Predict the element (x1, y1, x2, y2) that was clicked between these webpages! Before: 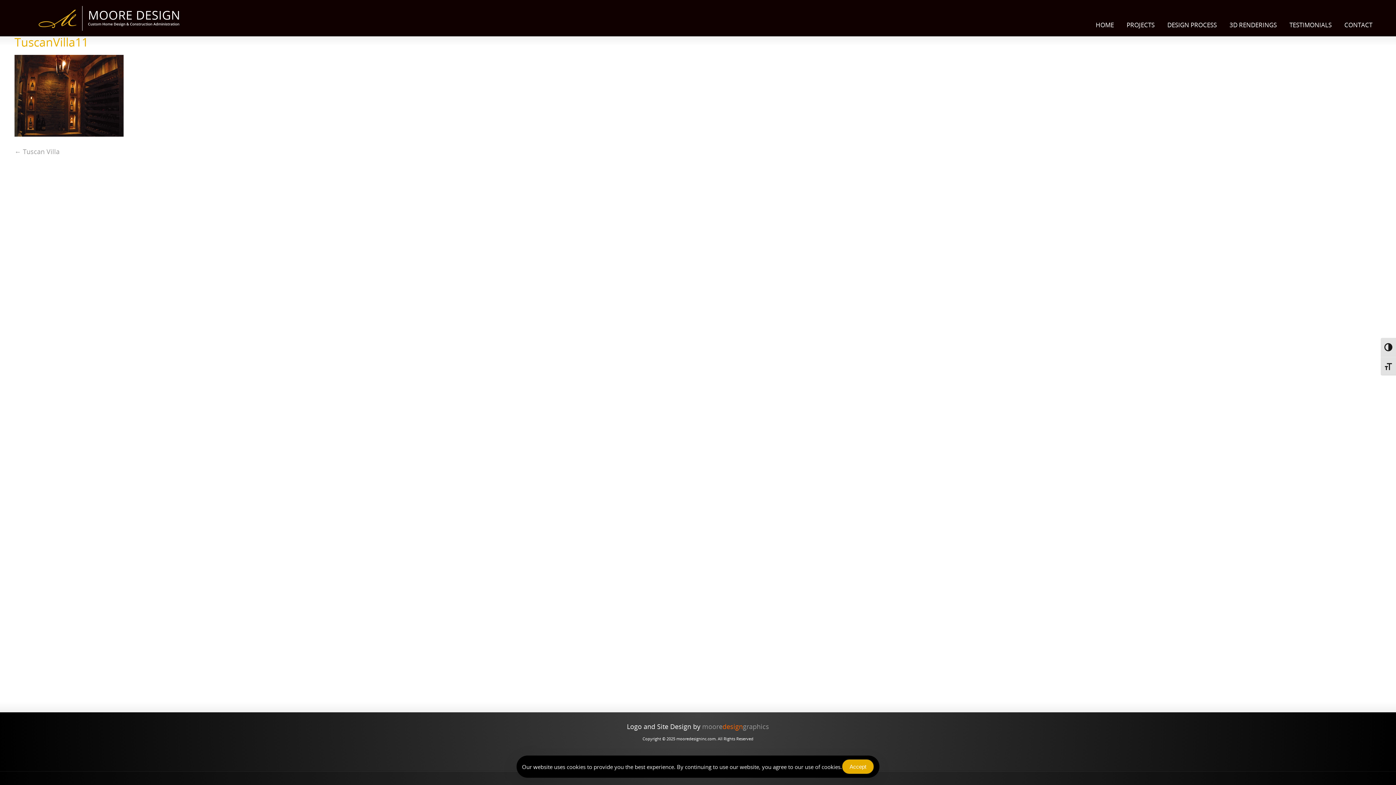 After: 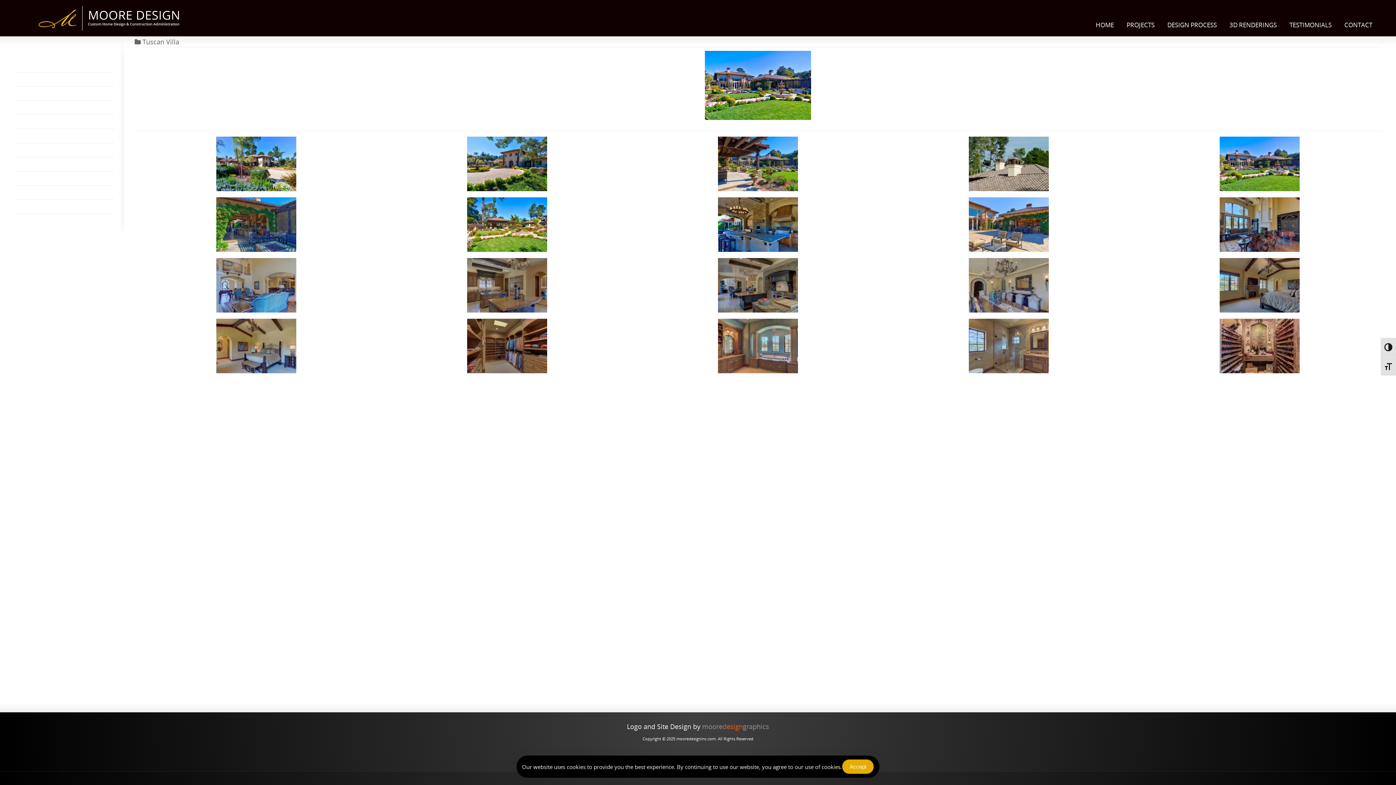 Action: bbox: (14, 147, 59, 156) label: ← Tuscan Villa